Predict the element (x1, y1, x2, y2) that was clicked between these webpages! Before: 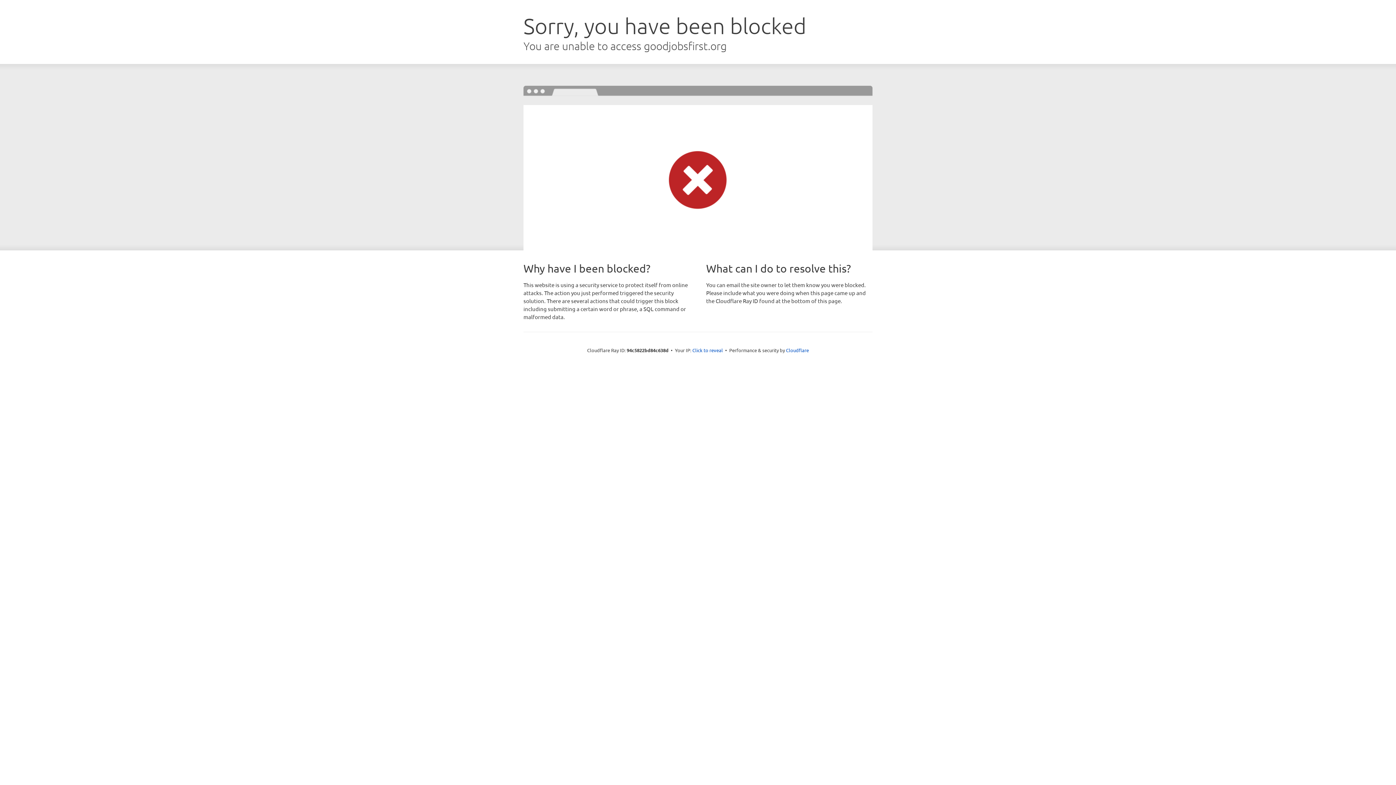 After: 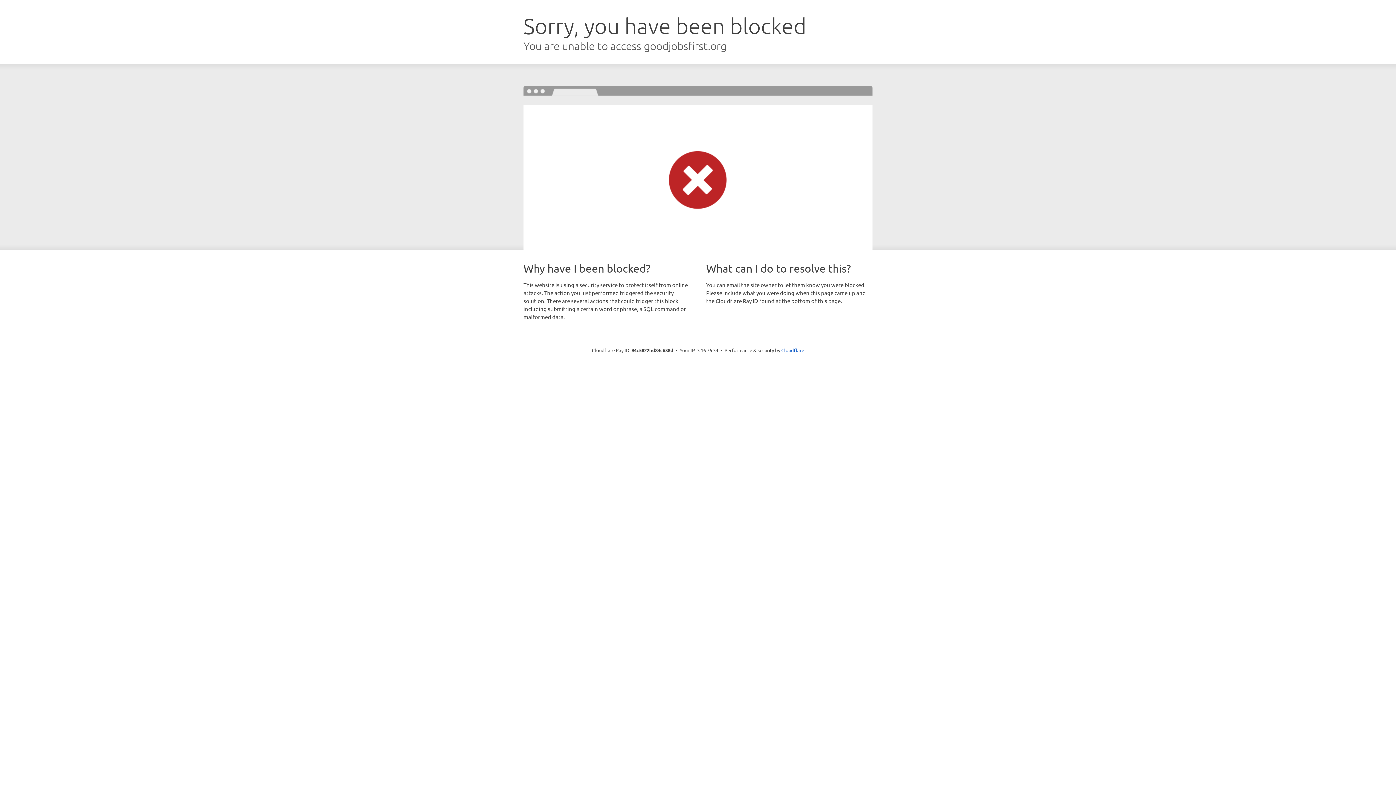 Action: label: Click to reveal bbox: (692, 346, 723, 353)